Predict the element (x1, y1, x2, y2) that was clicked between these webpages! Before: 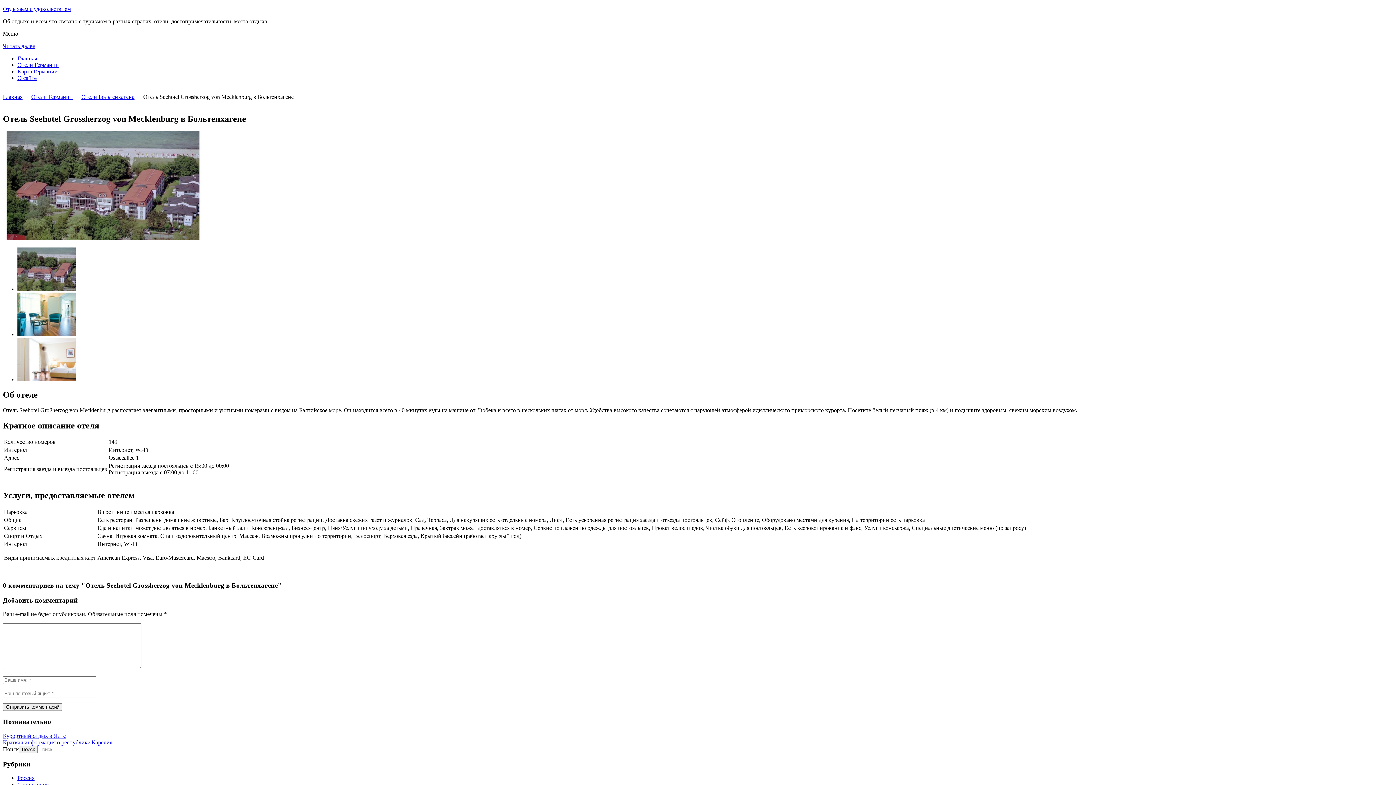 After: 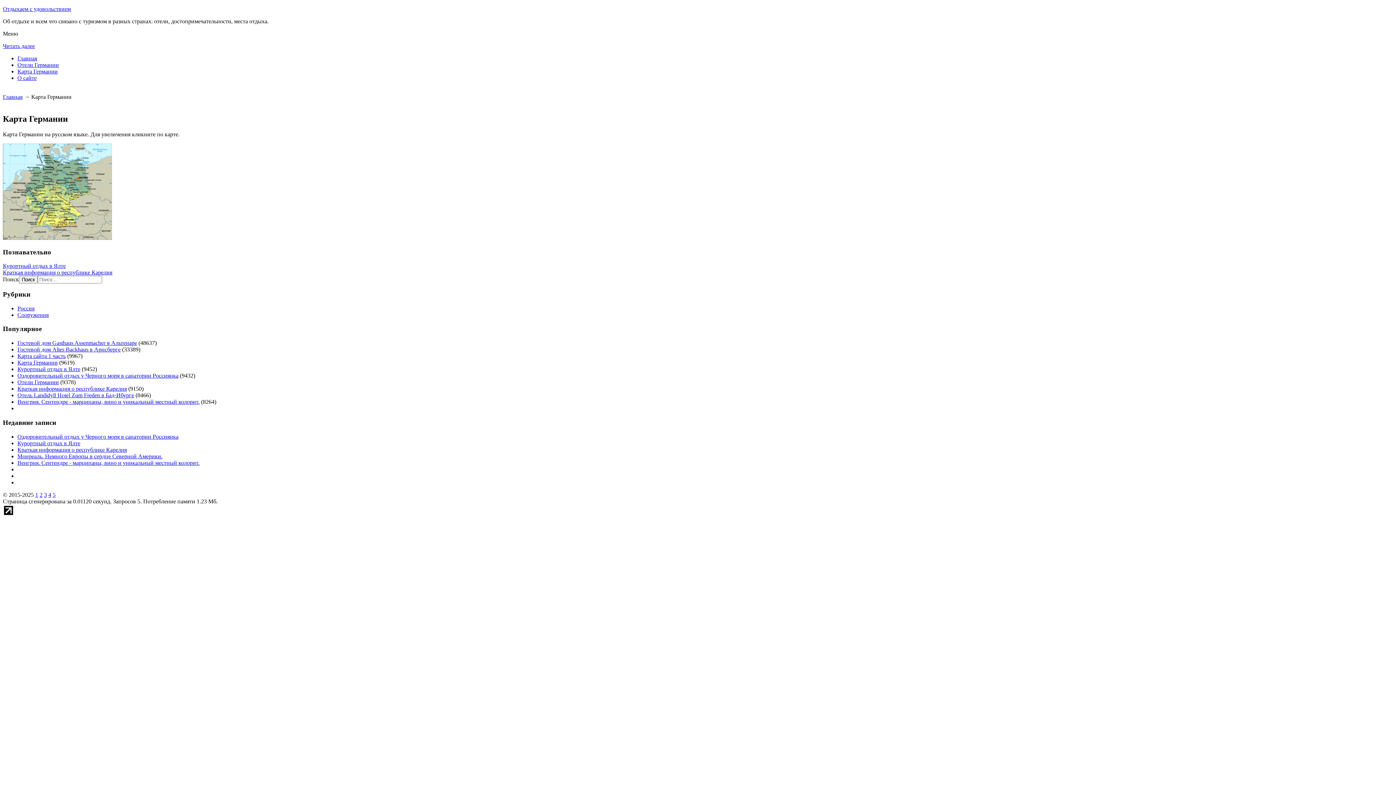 Action: bbox: (17, 68, 57, 74) label: Карта Германии